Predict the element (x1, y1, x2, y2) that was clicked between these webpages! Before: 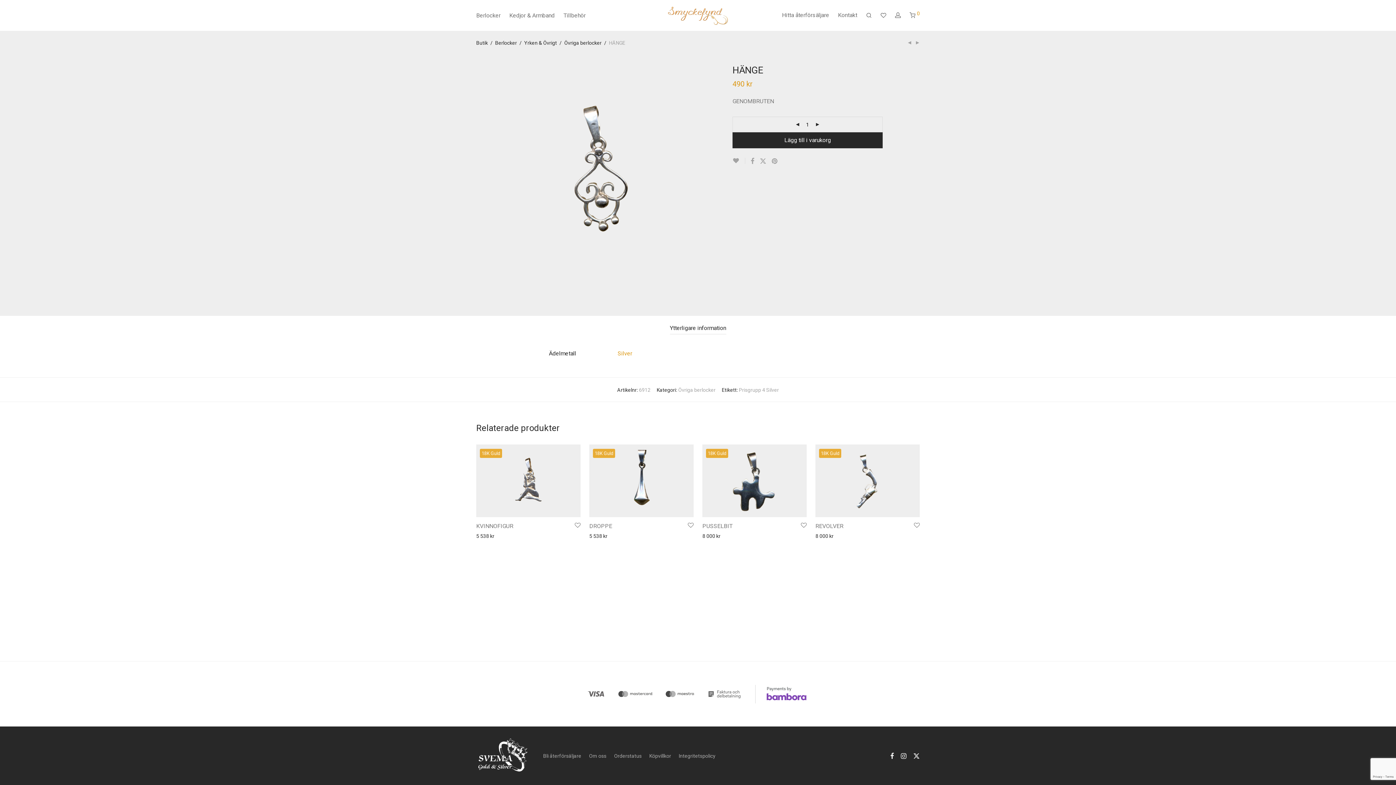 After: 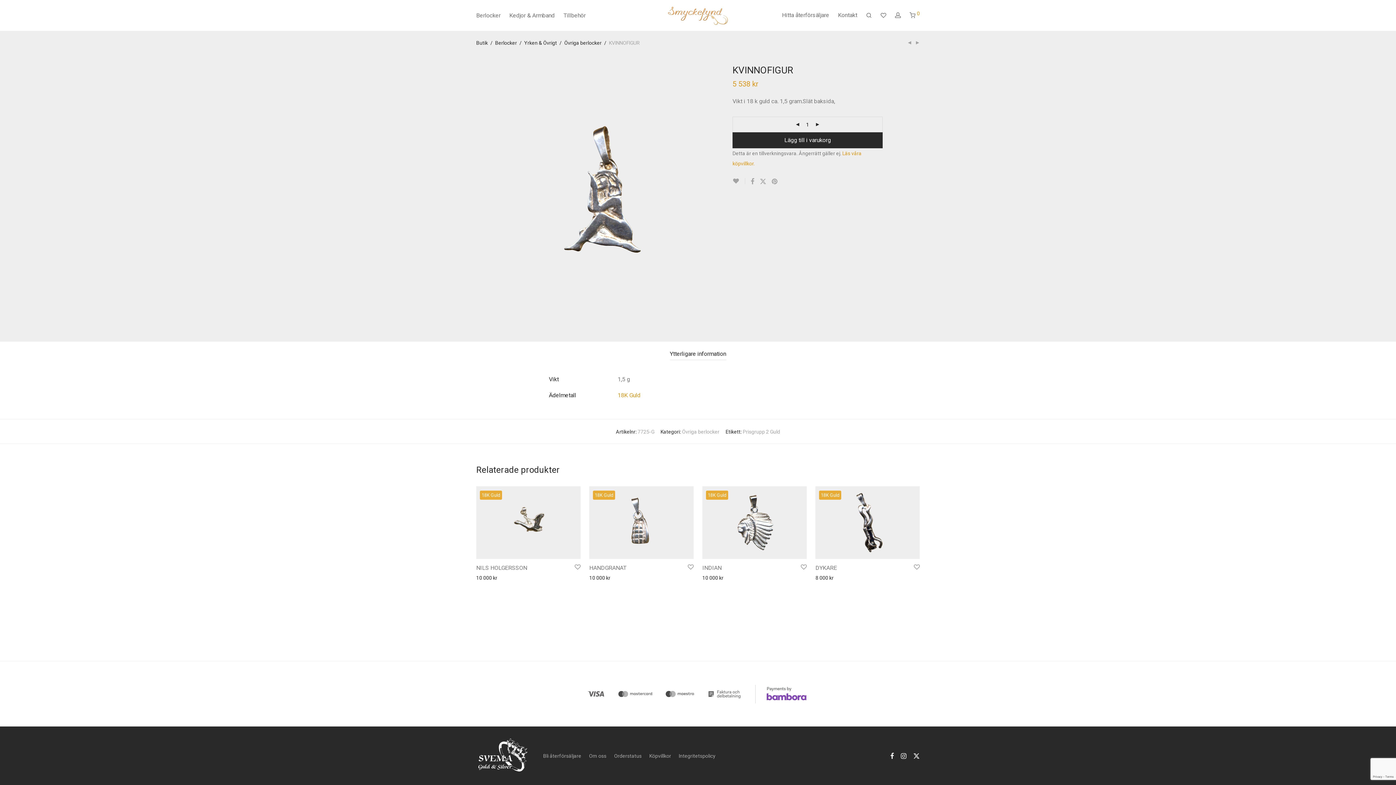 Action: bbox: (476, 444, 580, 517)